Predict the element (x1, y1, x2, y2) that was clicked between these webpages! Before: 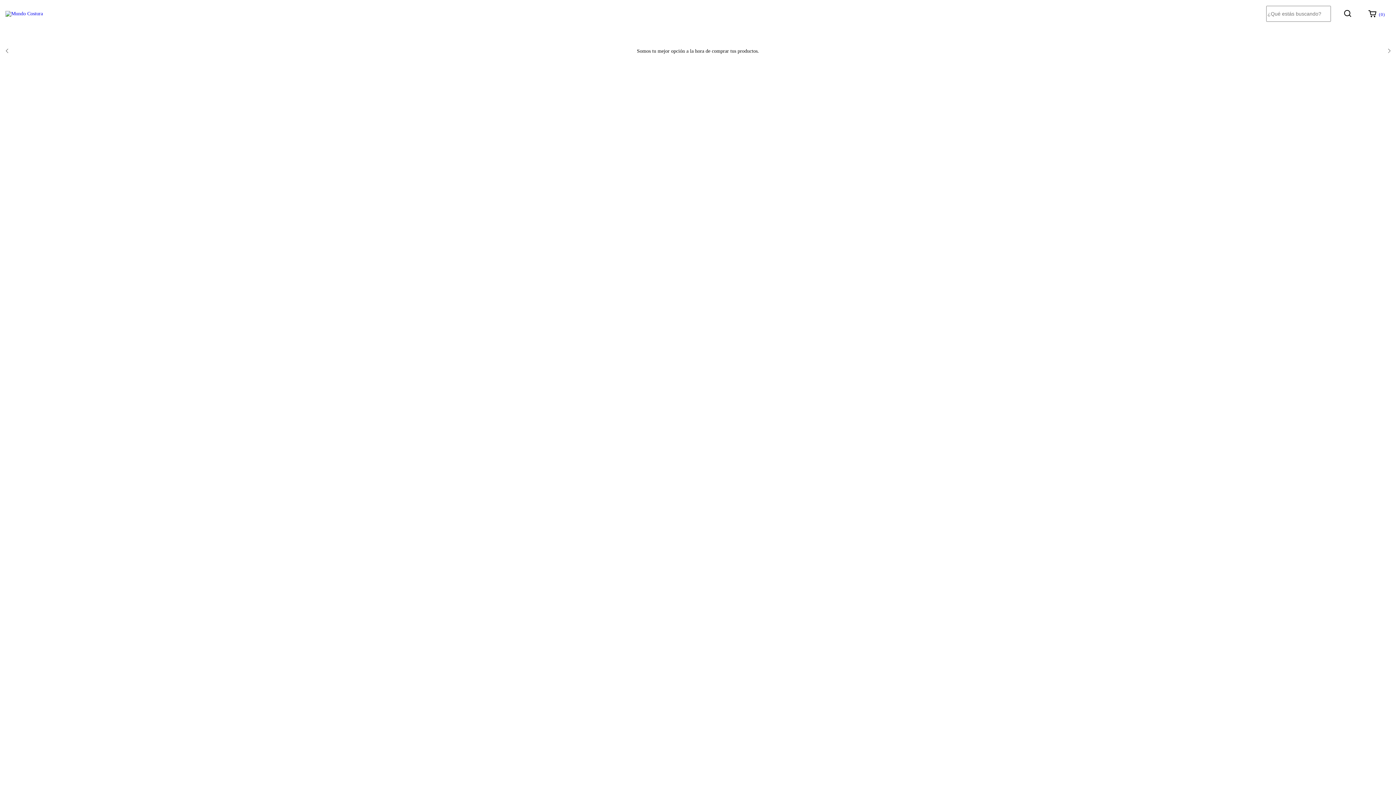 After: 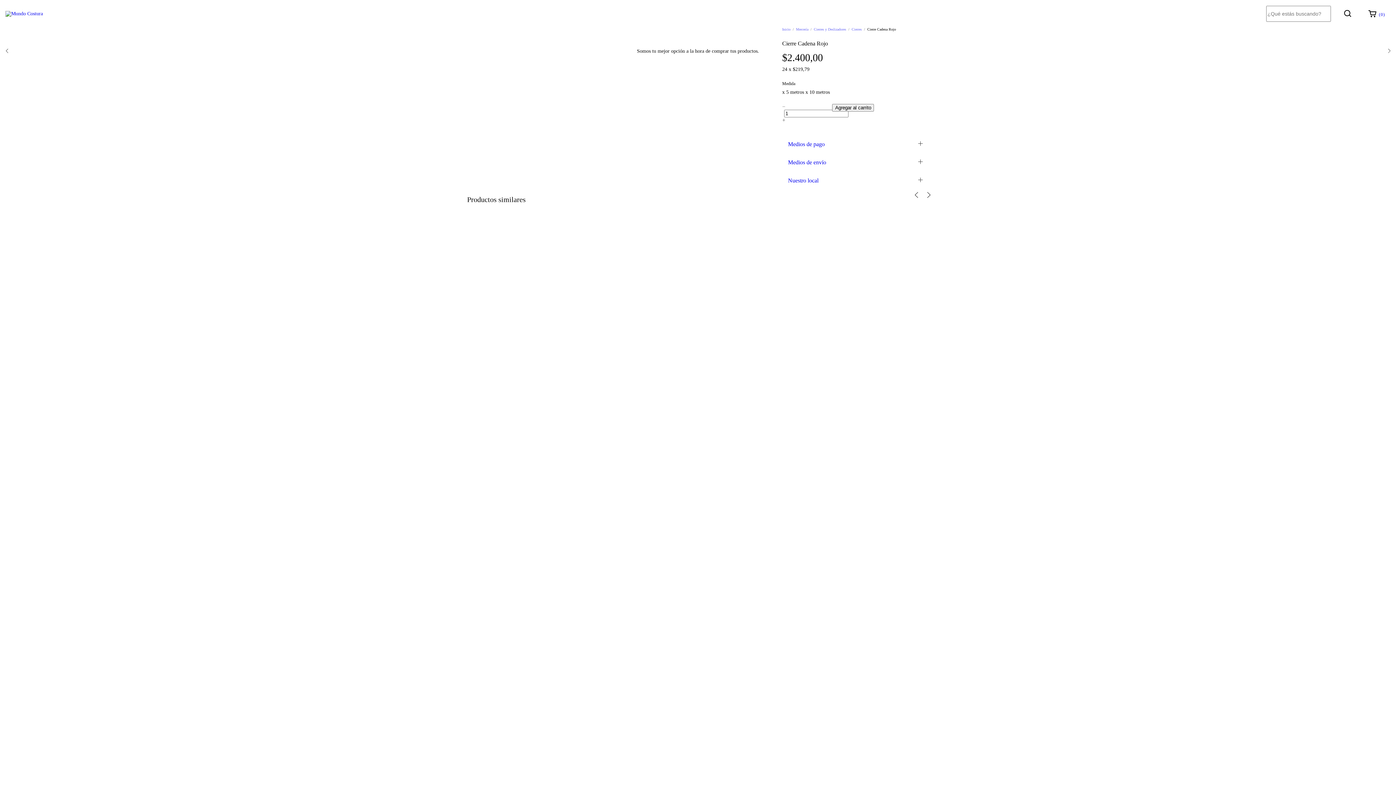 Action: label: Cierre Cadena Rojo bbox: (658, 595, 738, 617)